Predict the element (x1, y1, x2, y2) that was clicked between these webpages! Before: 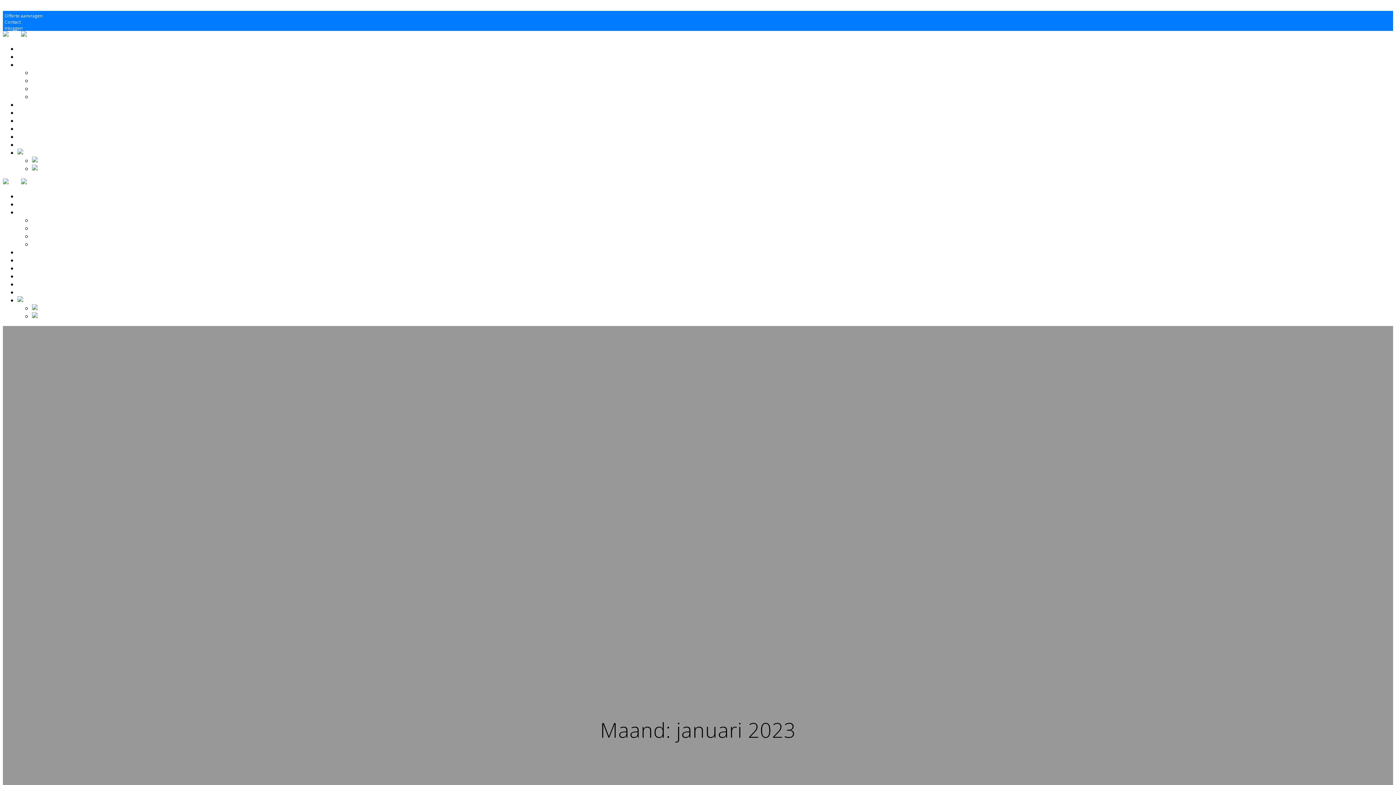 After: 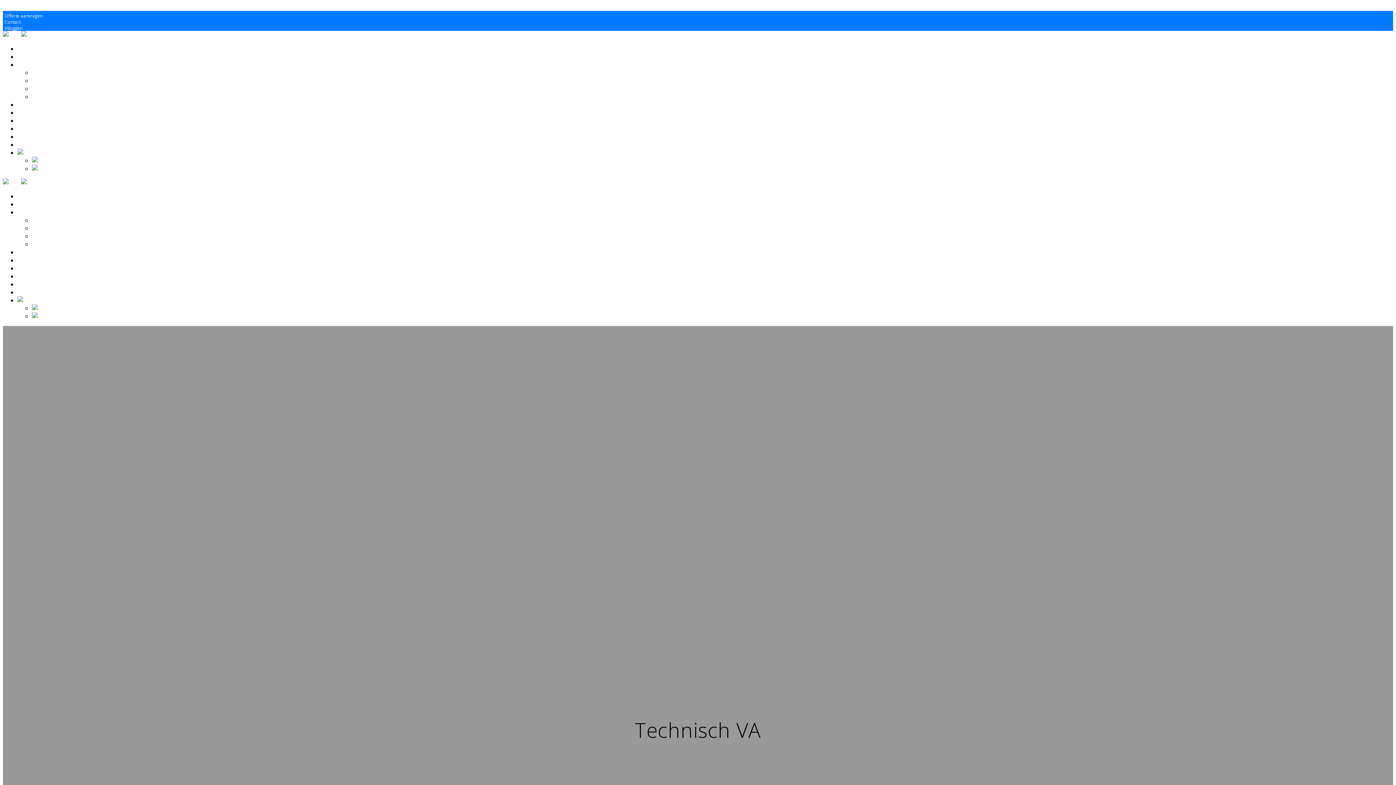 Action: bbox: (32, 92, 68, 100) label: Technisch VA